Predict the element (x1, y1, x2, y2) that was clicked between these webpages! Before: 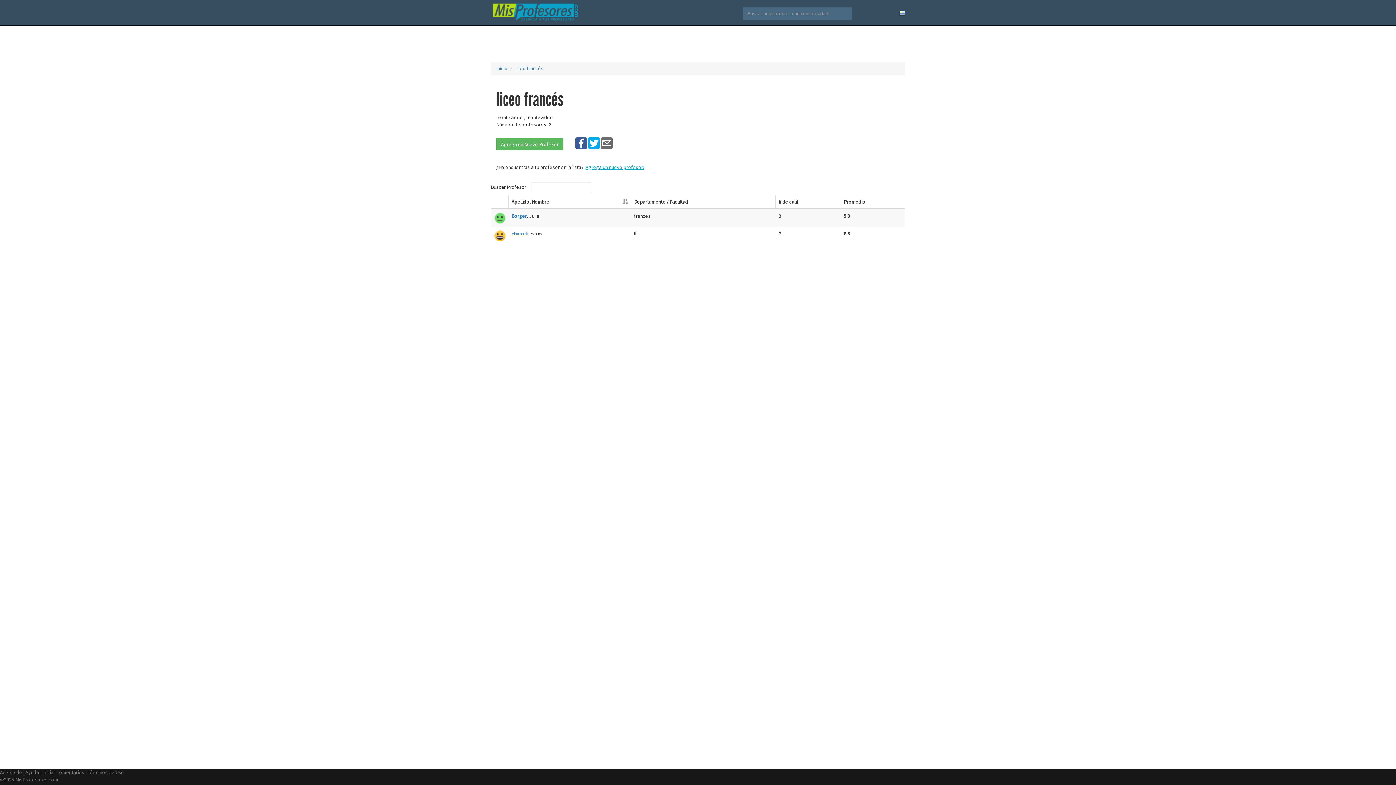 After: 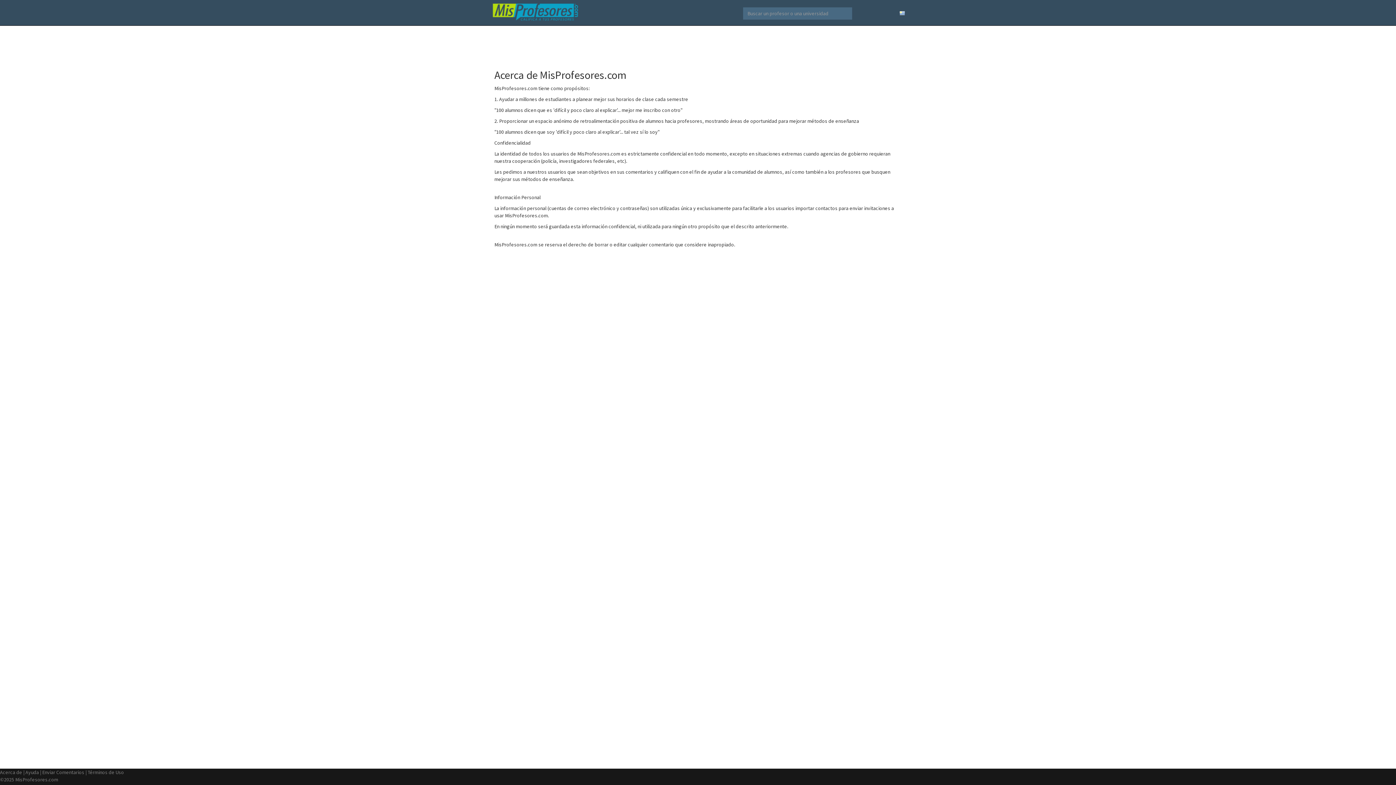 Action: bbox: (0, 769, 22, 776) label: Acerca de